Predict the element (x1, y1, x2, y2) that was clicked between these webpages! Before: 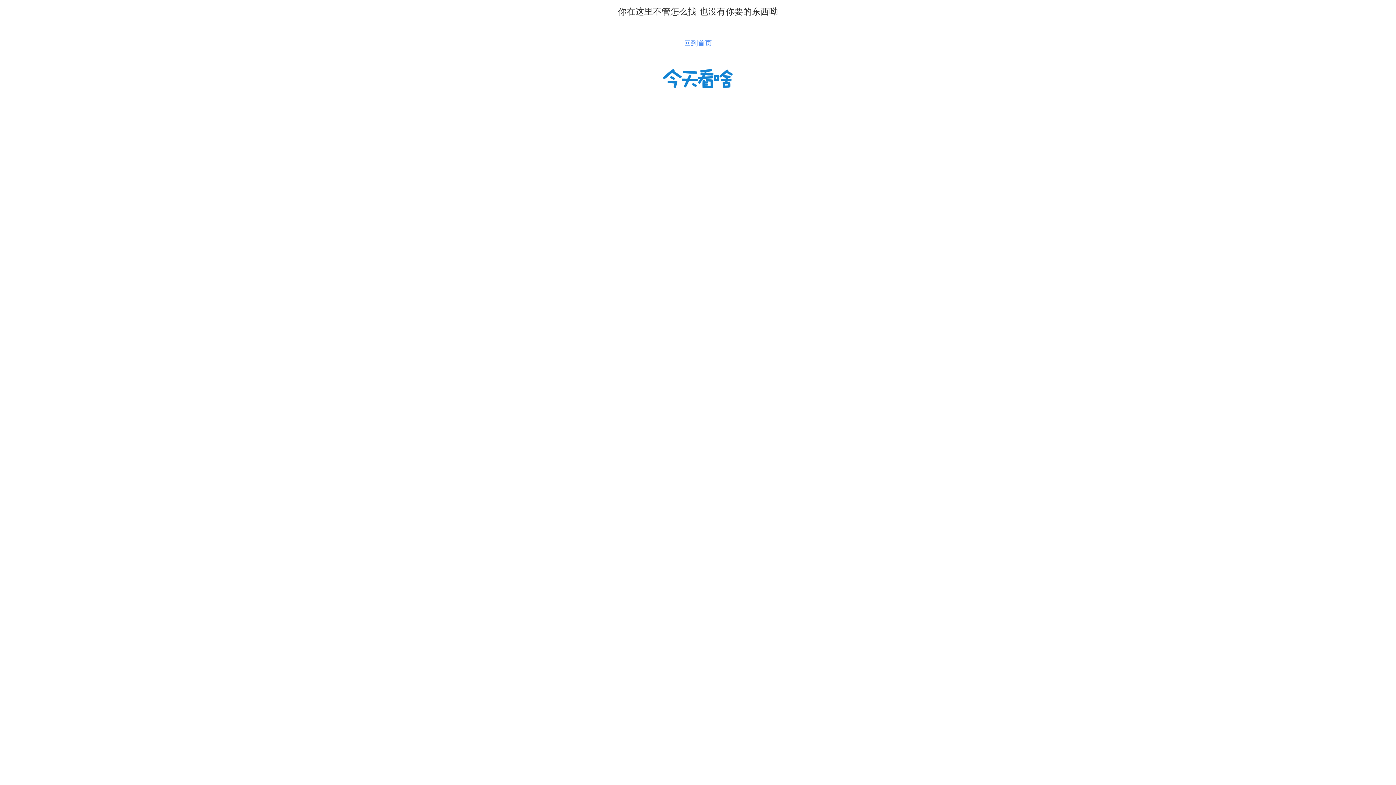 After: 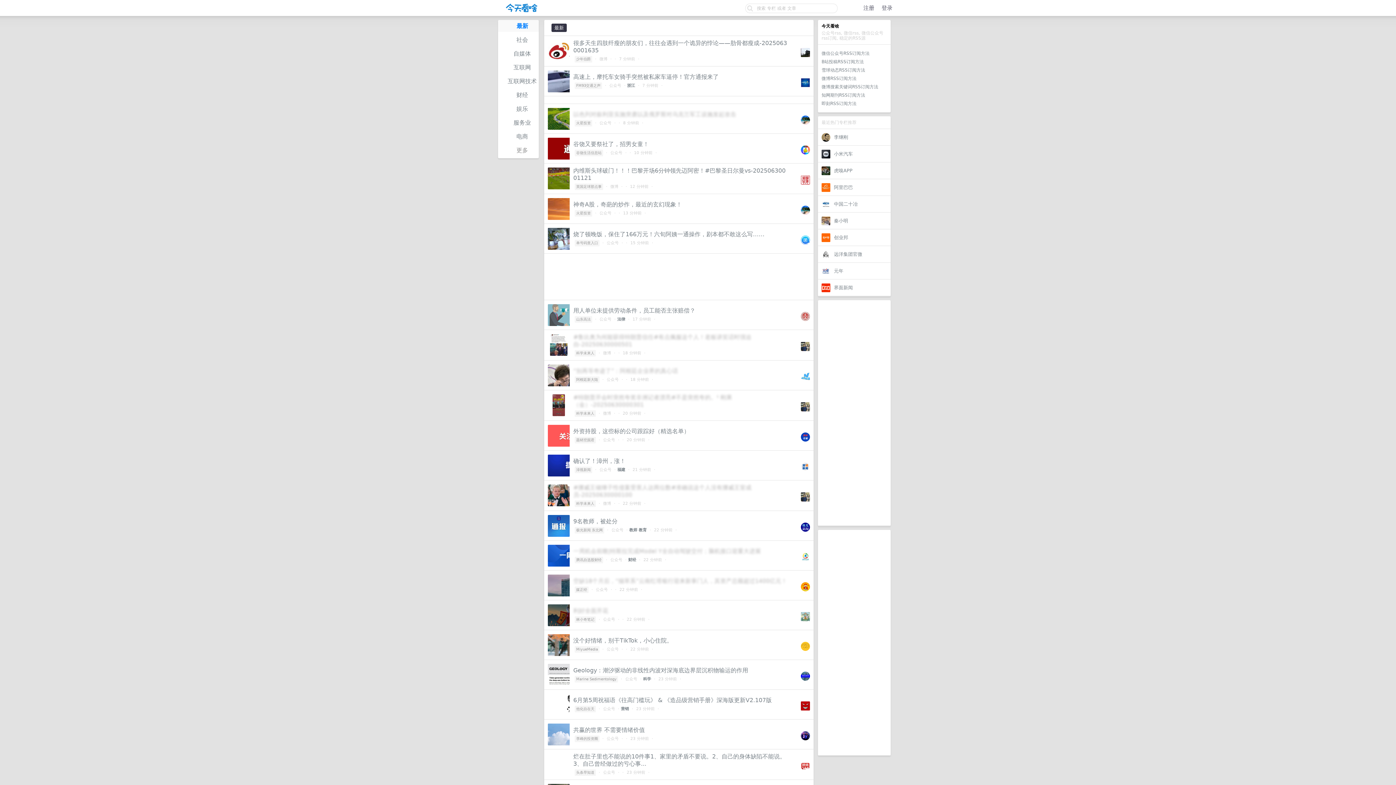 Action: bbox: (684, 39, 712, 46) label: 回到首页